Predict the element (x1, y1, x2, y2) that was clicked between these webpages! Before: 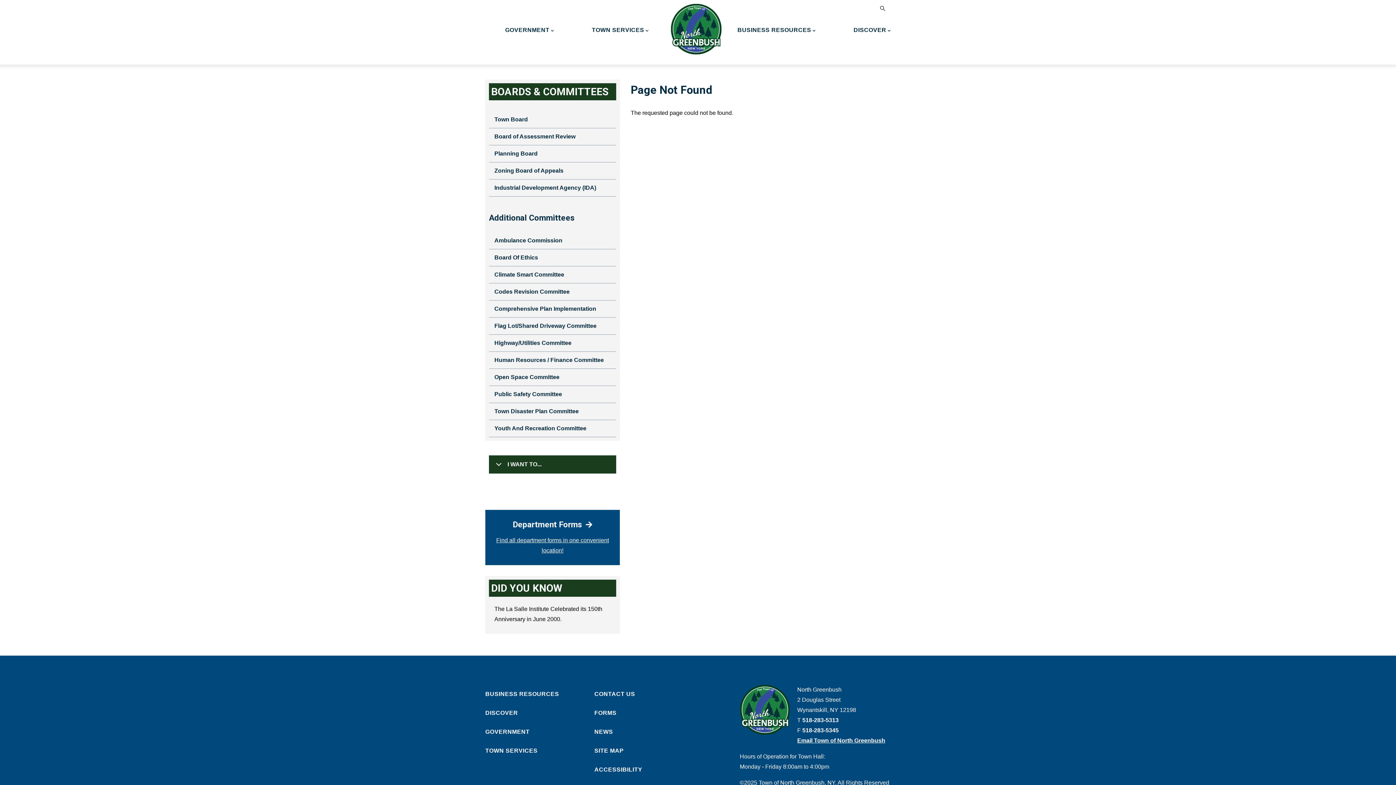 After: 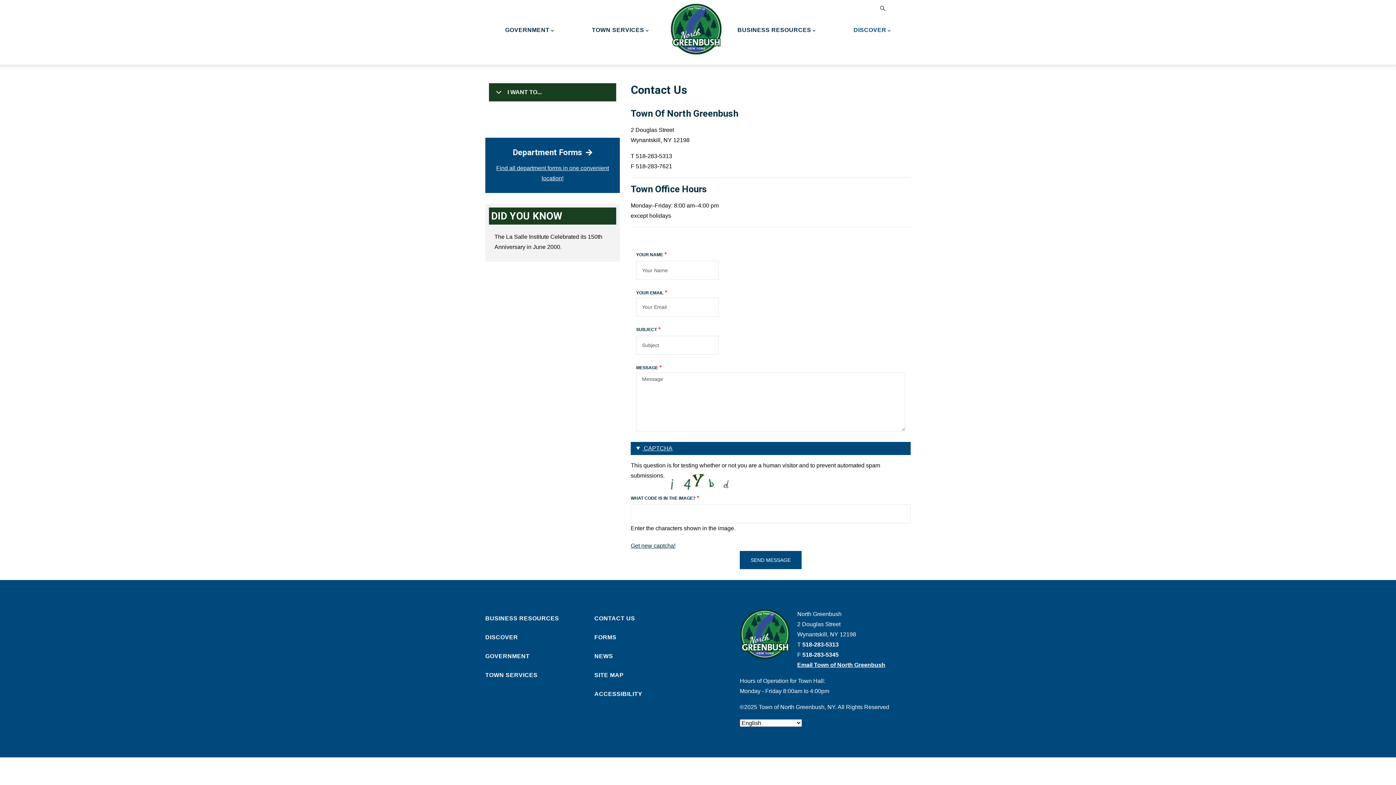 Action: bbox: (797, 737, 885, 744) label: Email Town of North Greenbush